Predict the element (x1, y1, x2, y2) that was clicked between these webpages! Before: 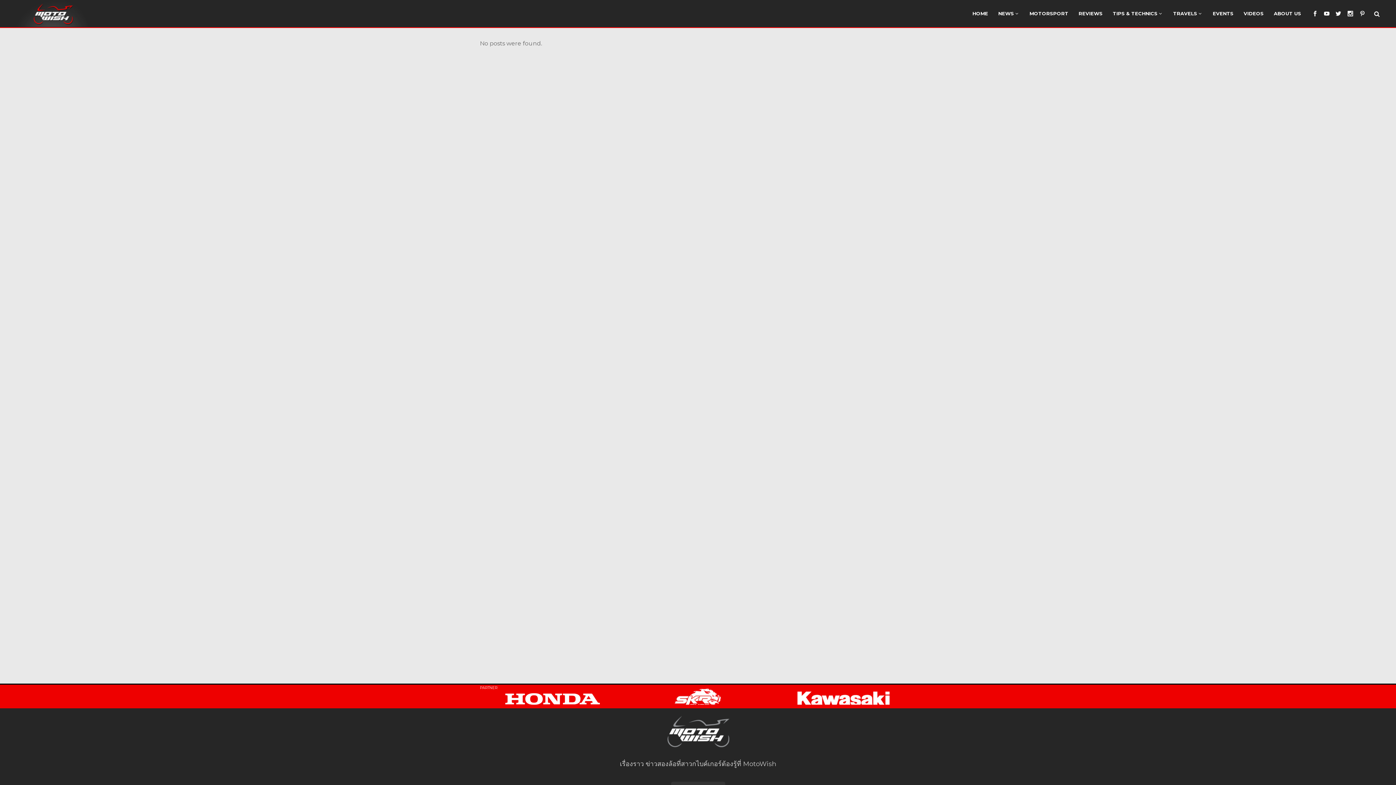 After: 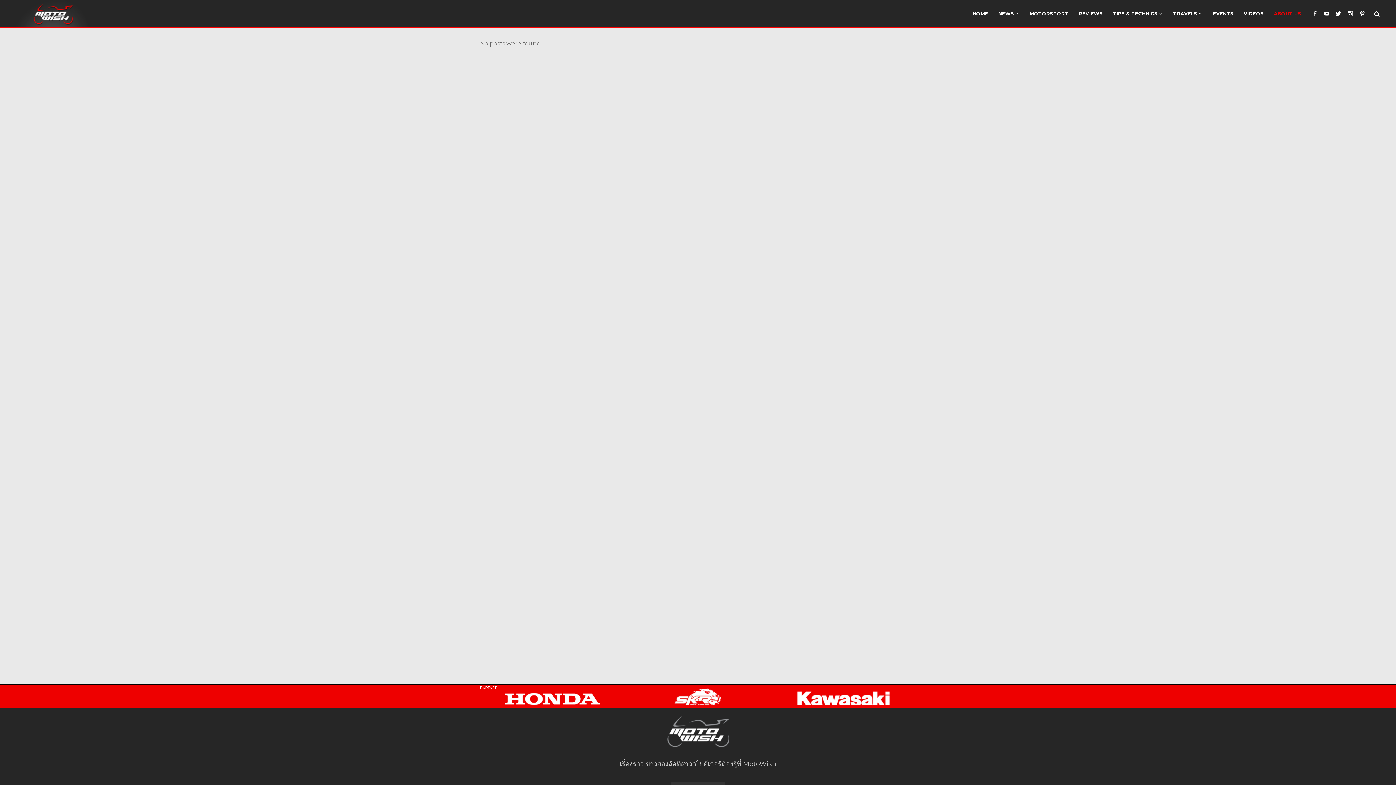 Action: bbox: (1274, 0, 1301, 27) label: ABOUT US